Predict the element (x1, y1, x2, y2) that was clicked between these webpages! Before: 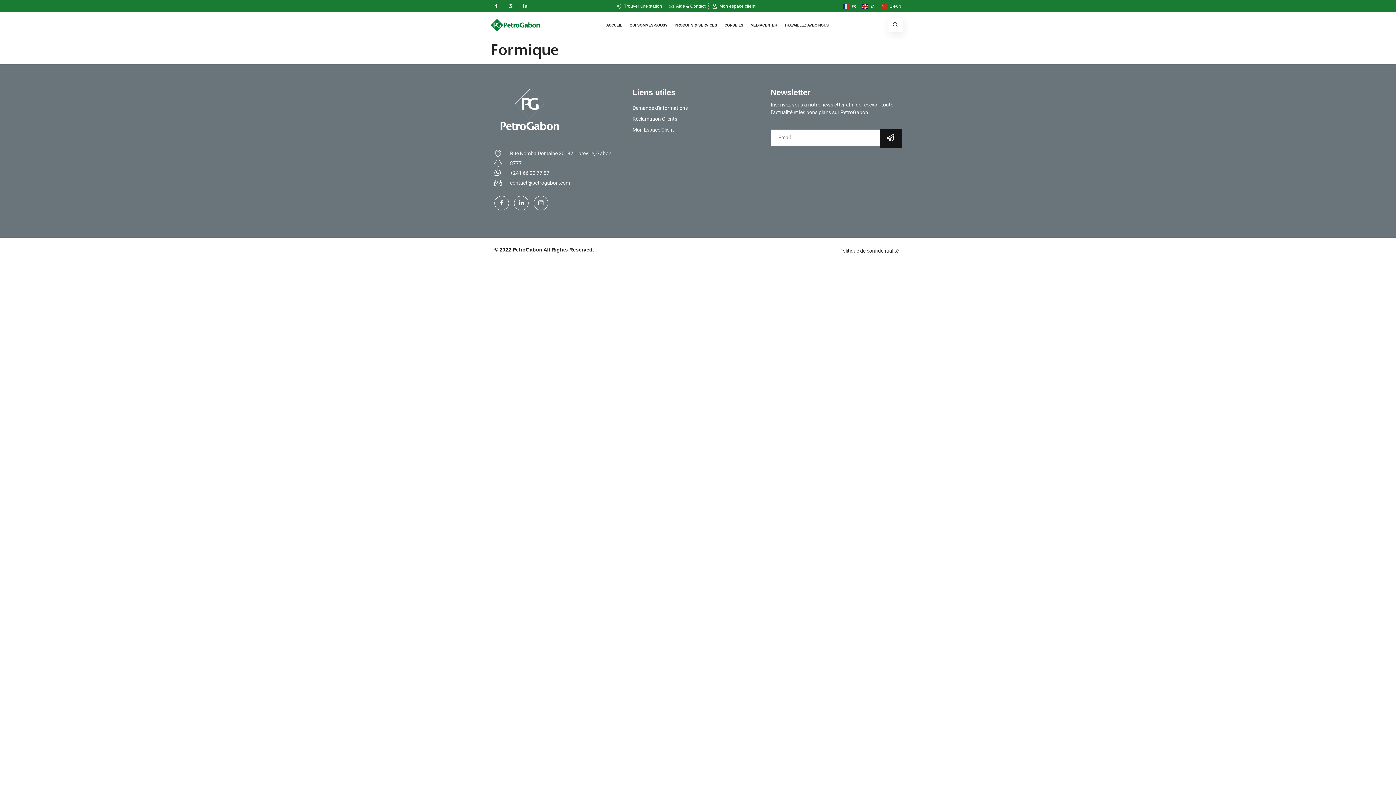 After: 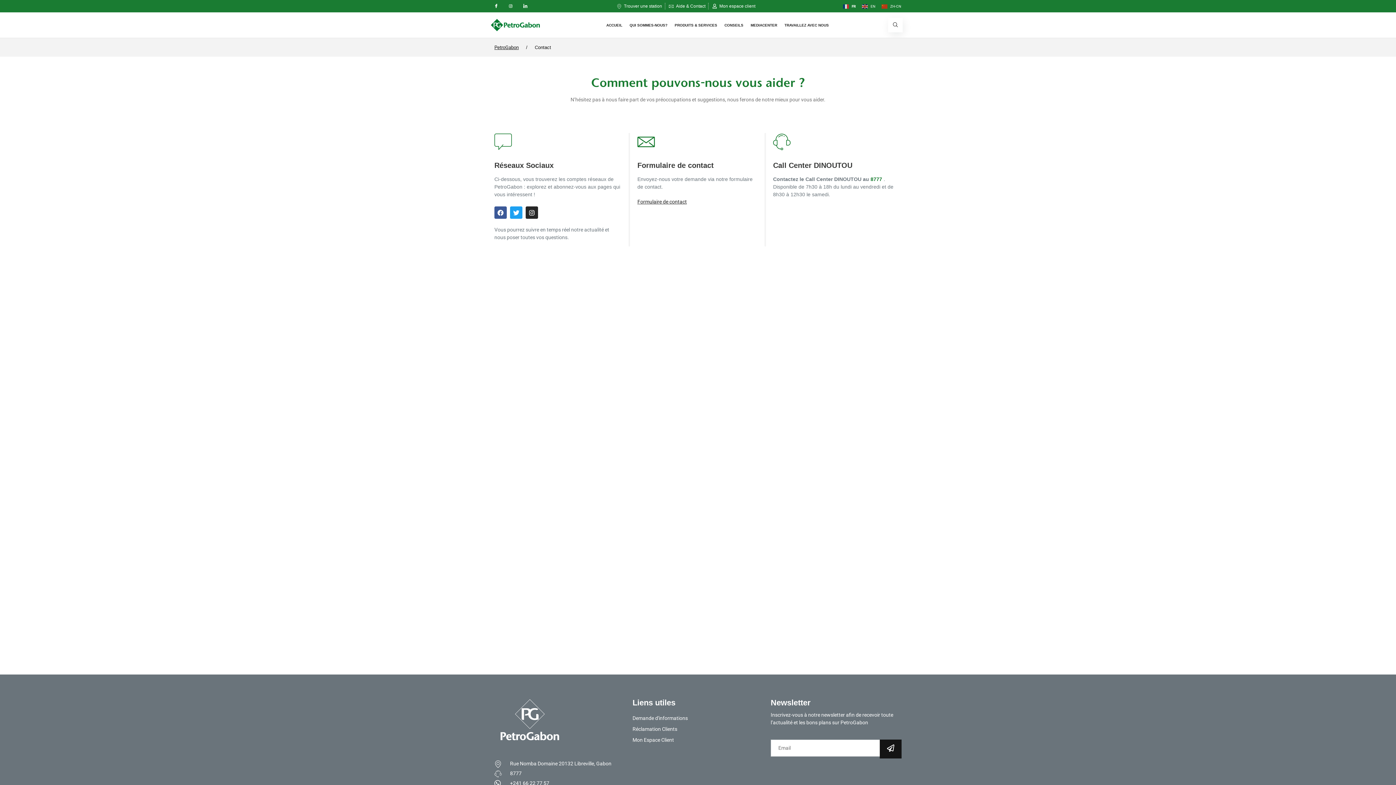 Action: bbox: (632, 113, 677, 124) label: Réclamation Clients